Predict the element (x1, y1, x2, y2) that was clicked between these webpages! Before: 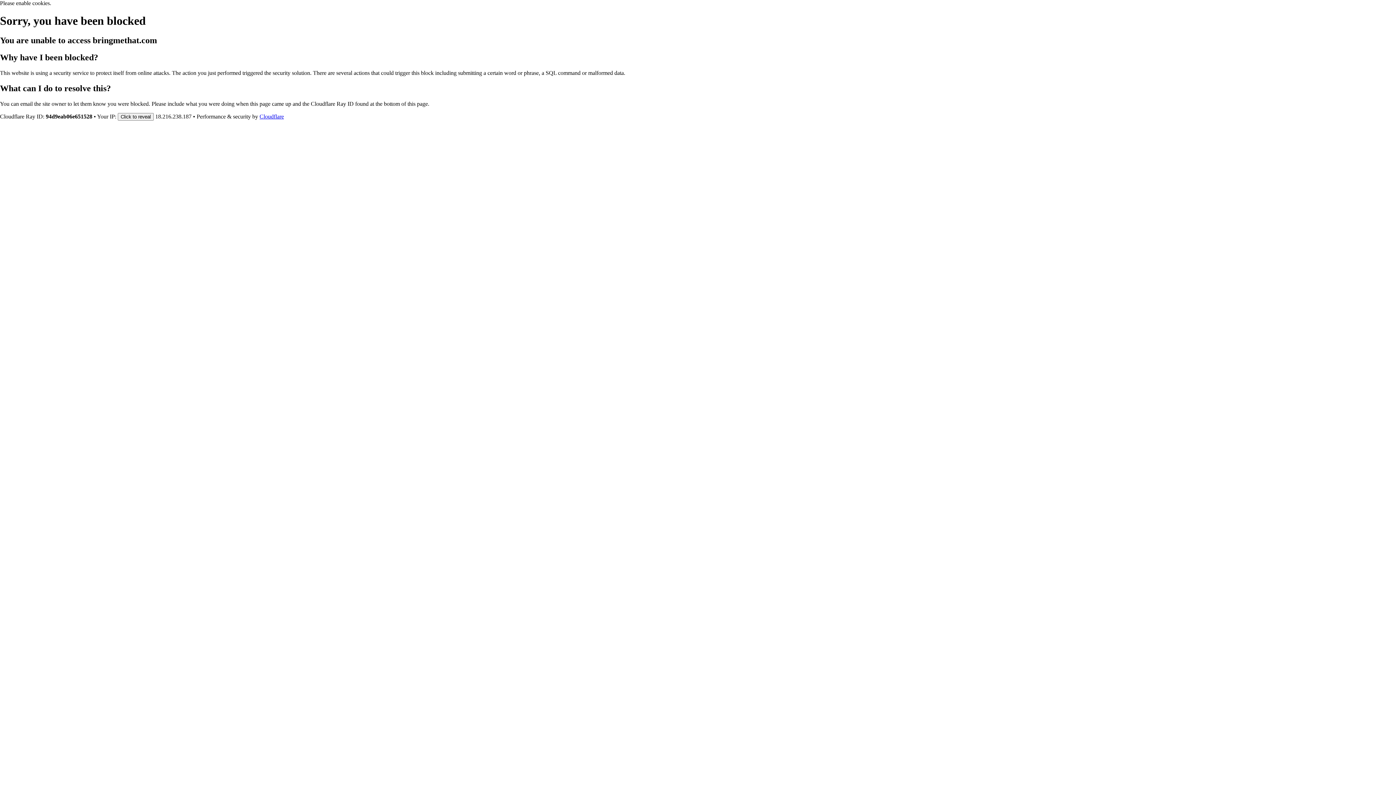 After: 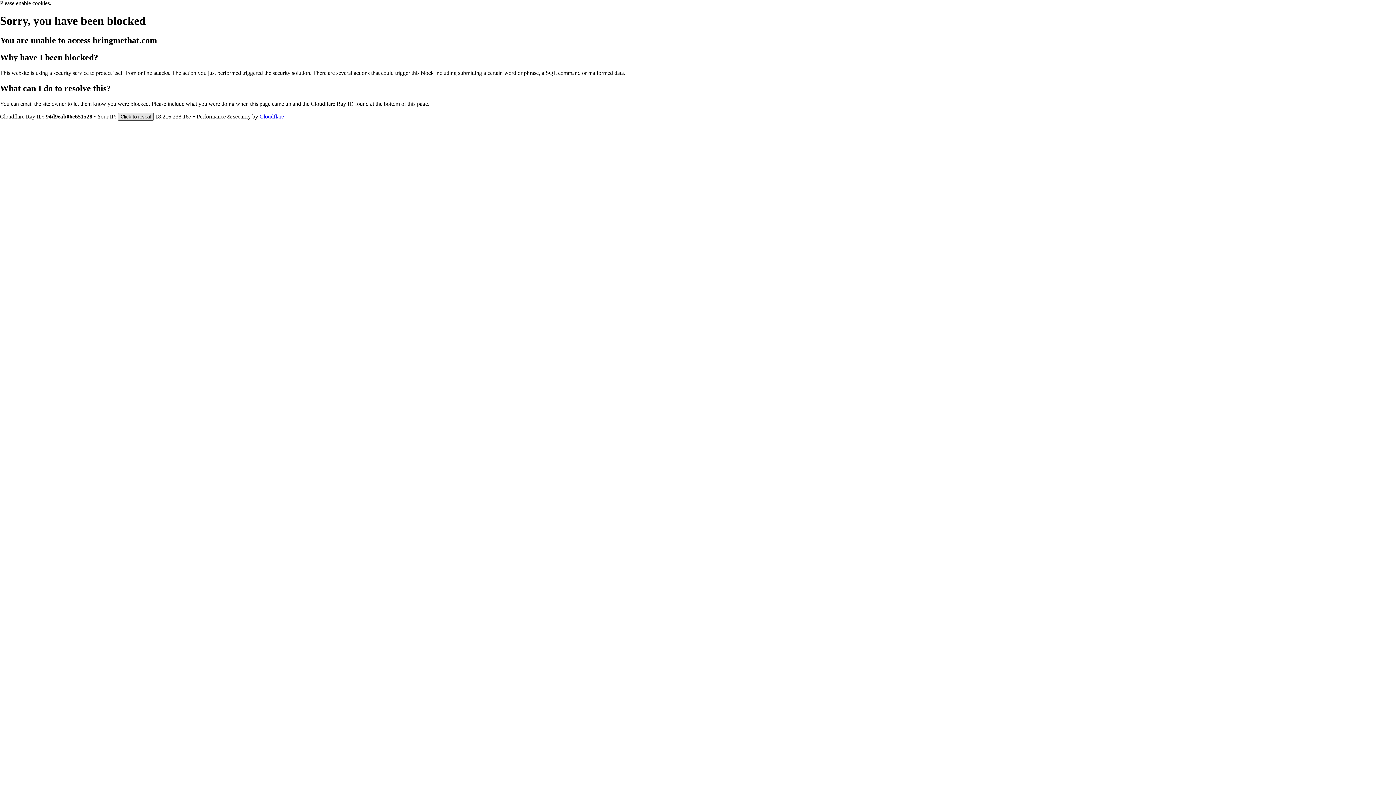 Action: label: Click to reveal bbox: (117, 112, 153, 120)